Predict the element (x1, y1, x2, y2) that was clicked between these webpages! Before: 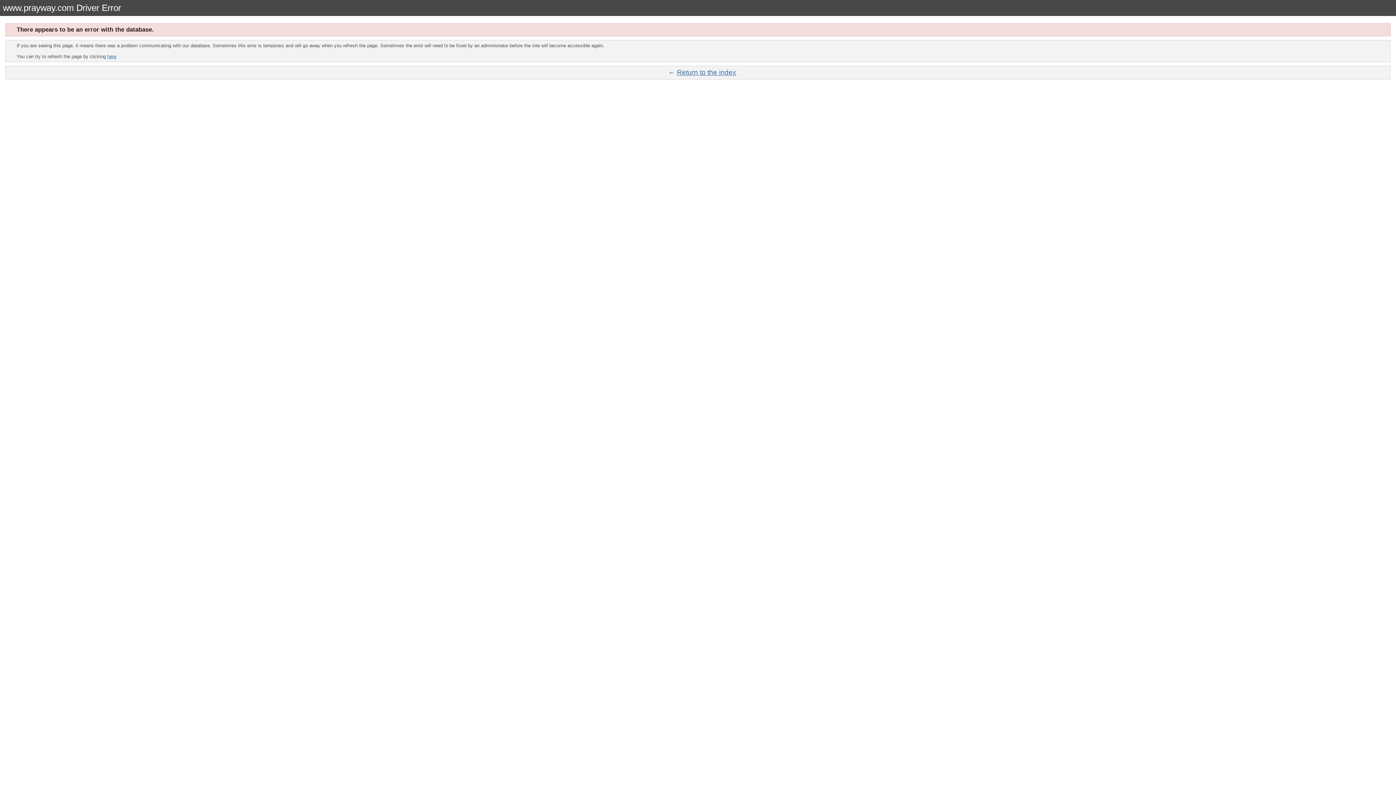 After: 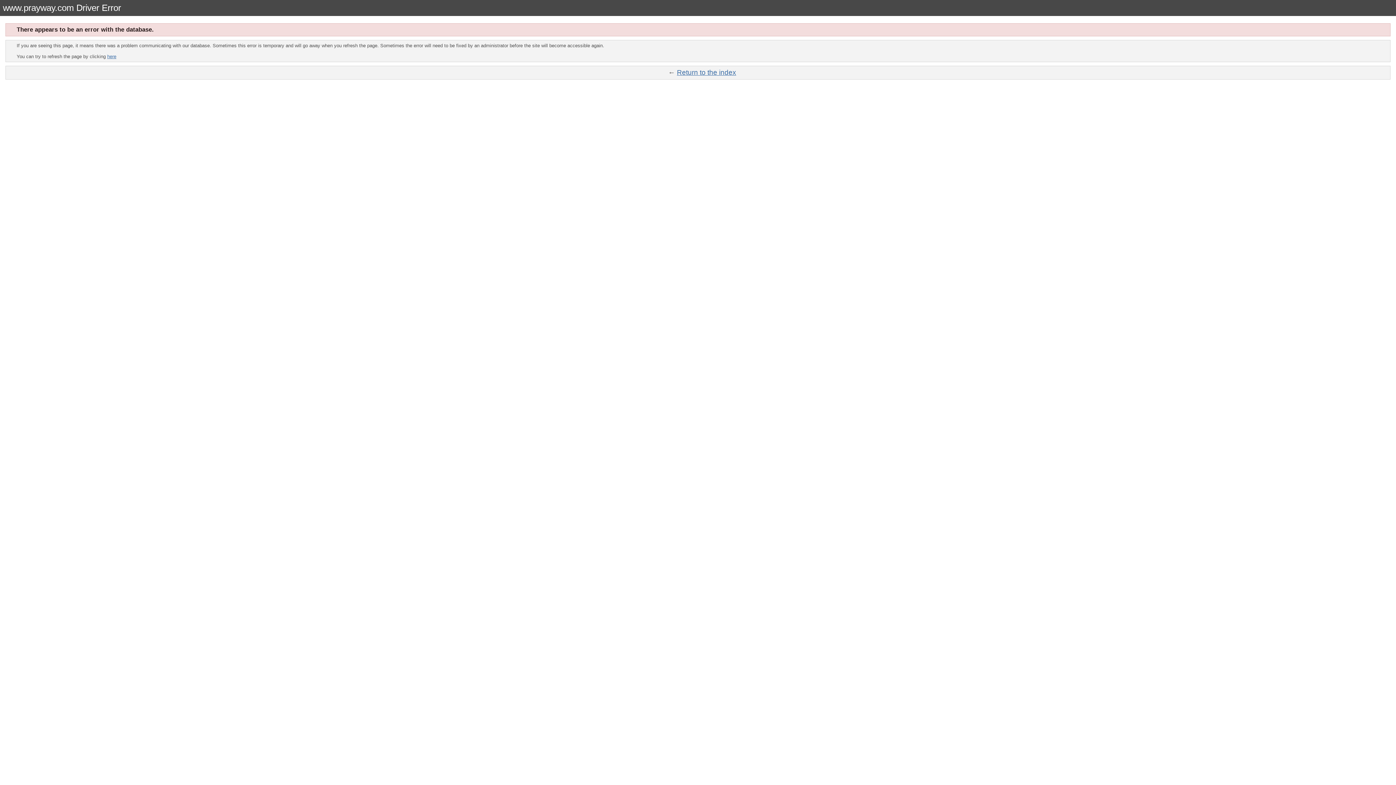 Action: label: here bbox: (107, 53, 116, 59)